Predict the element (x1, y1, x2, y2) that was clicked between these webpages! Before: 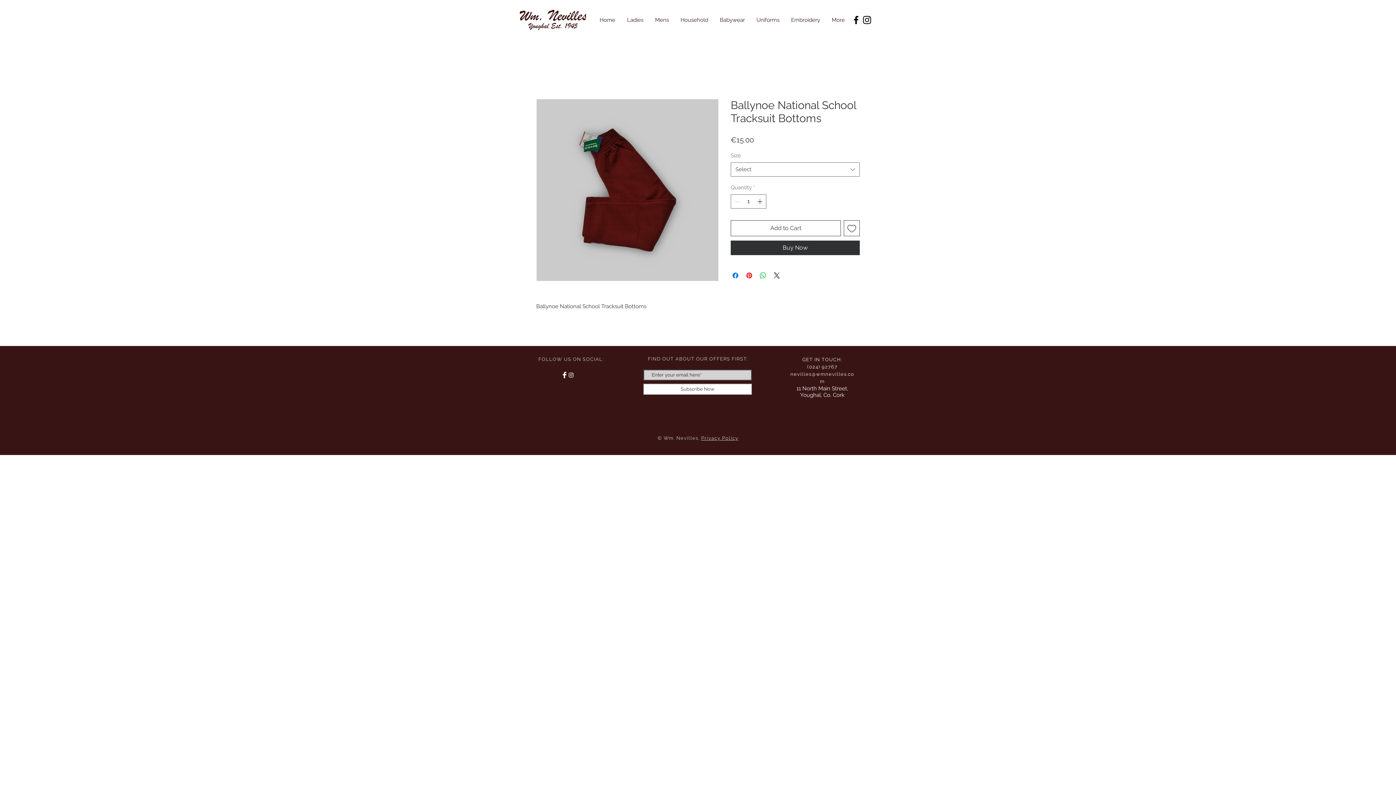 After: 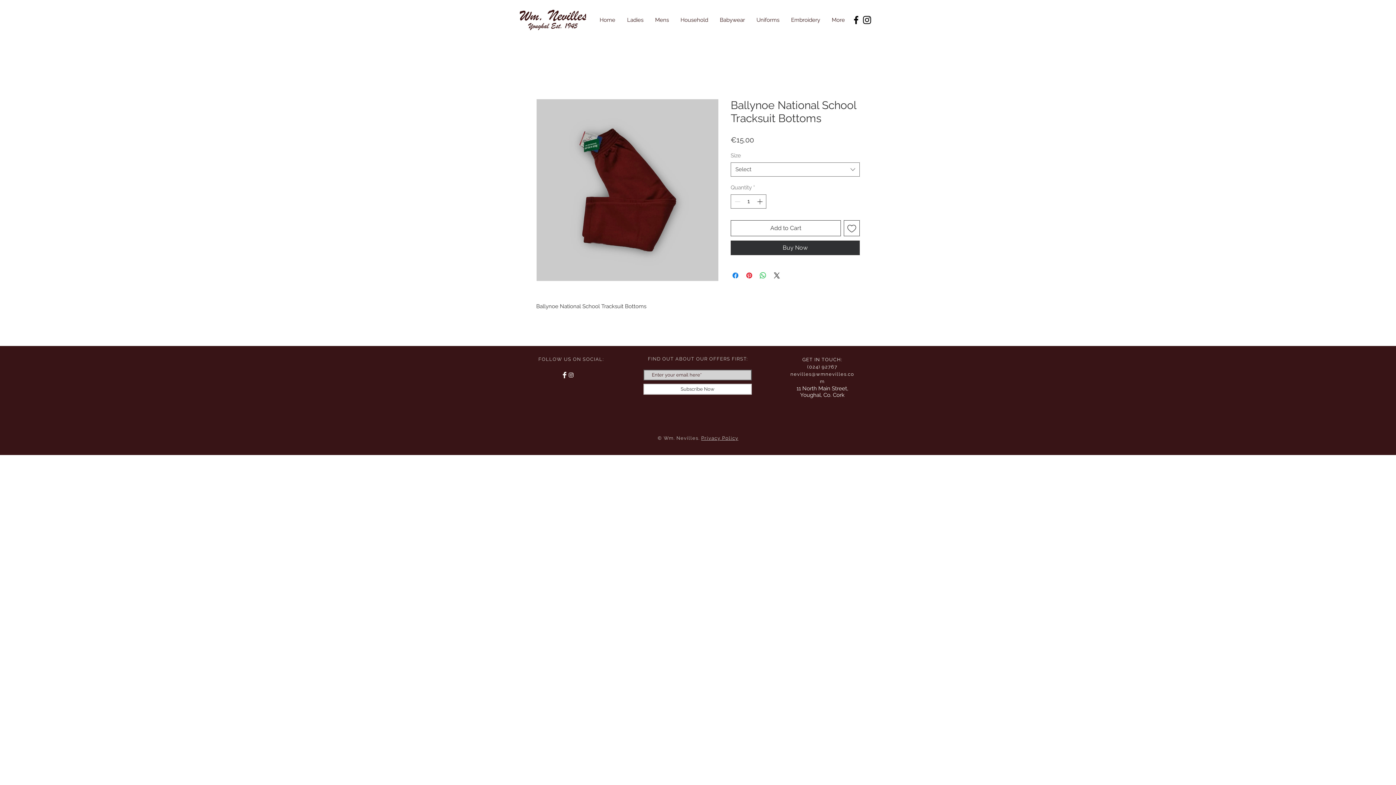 Action: label: Uniforms bbox: (750, 14, 785, 25)